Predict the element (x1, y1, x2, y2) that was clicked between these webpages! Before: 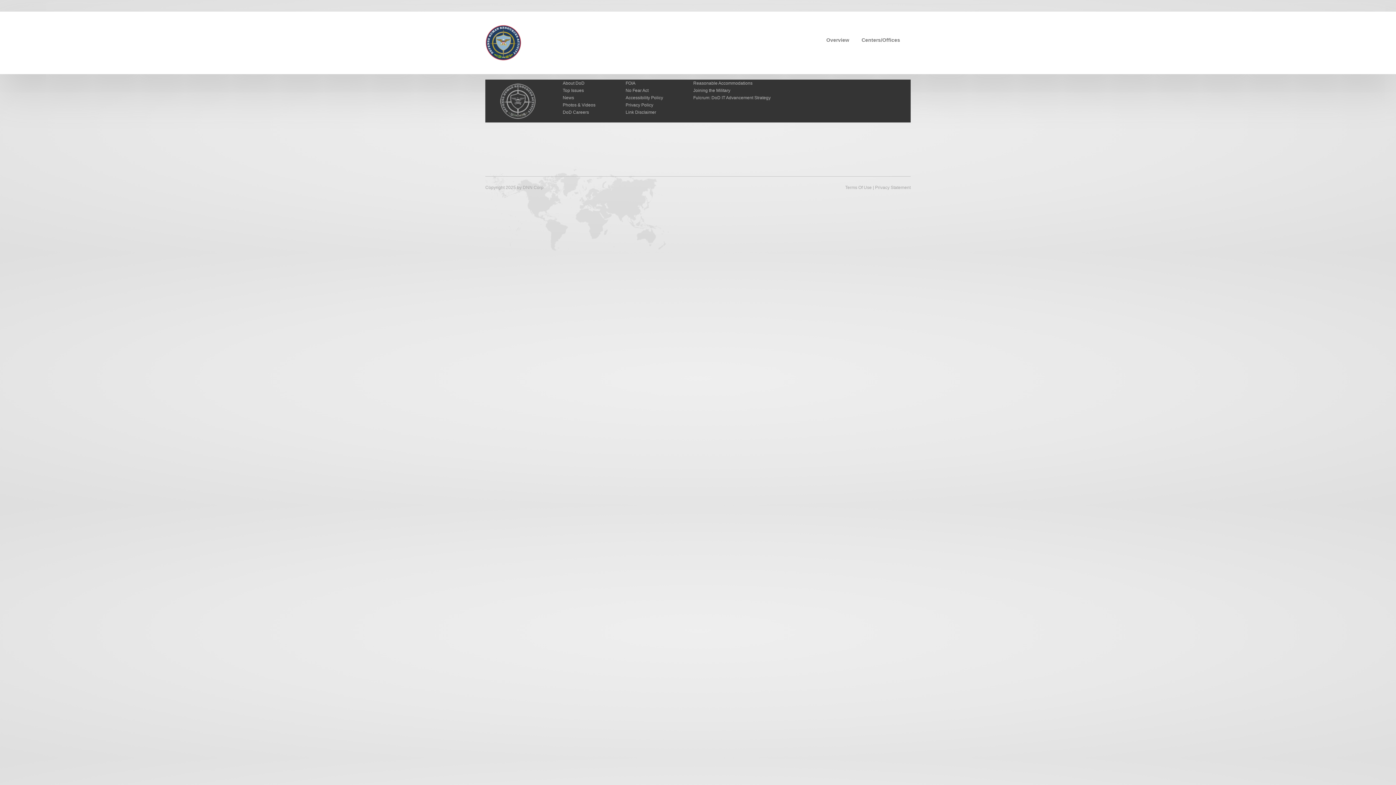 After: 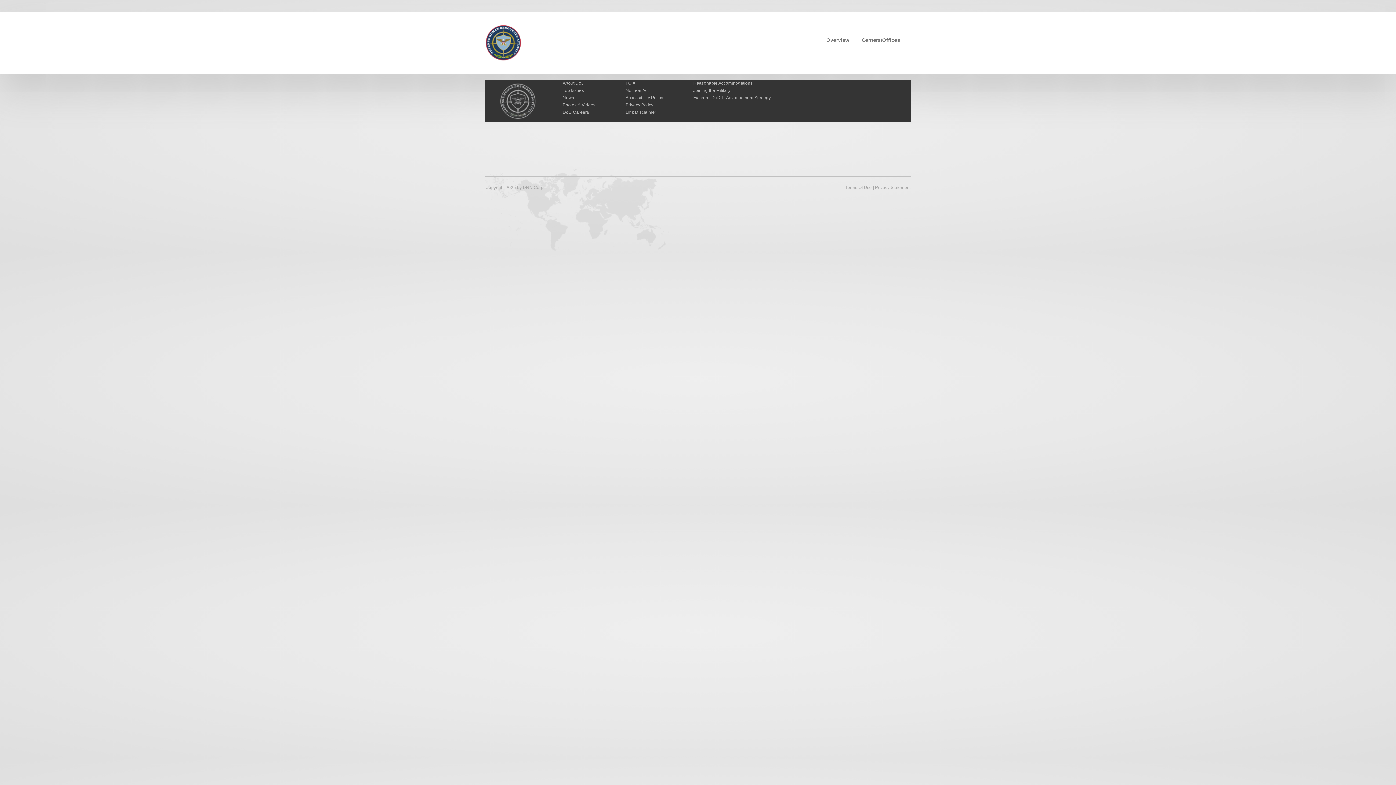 Action: label: Link Disclaimer bbox: (625, 109, 656, 114)